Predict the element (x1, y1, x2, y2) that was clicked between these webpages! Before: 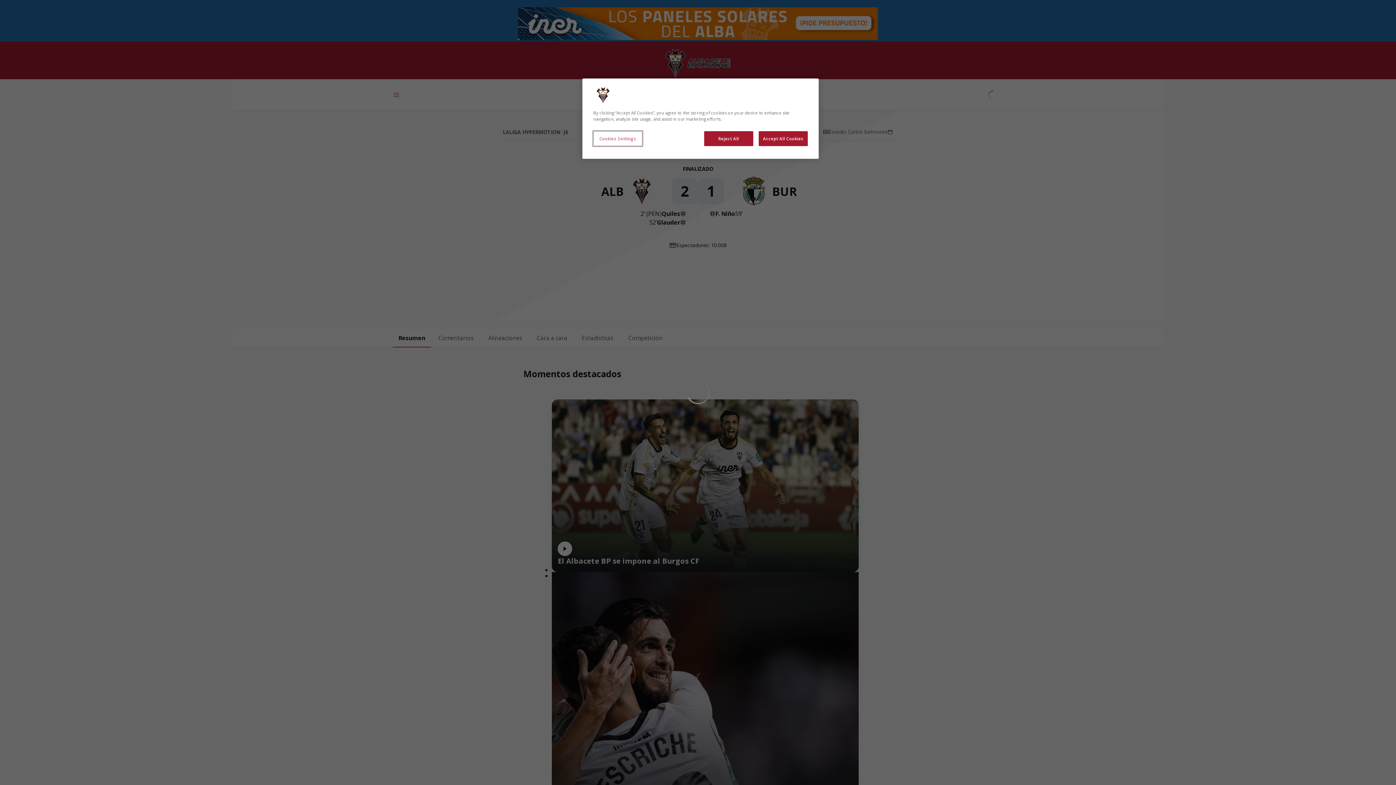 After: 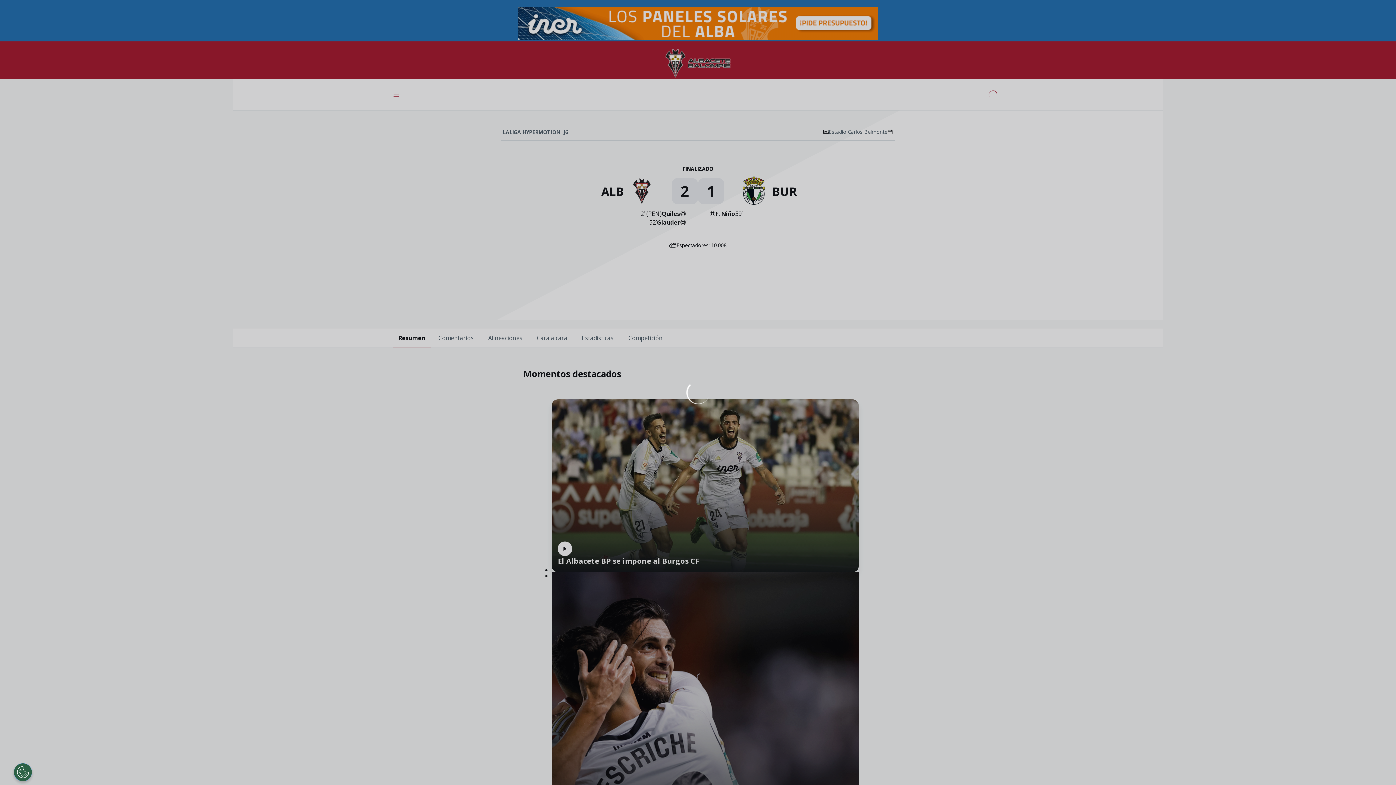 Action: label: Reject All bbox: (704, 131, 753, 146)